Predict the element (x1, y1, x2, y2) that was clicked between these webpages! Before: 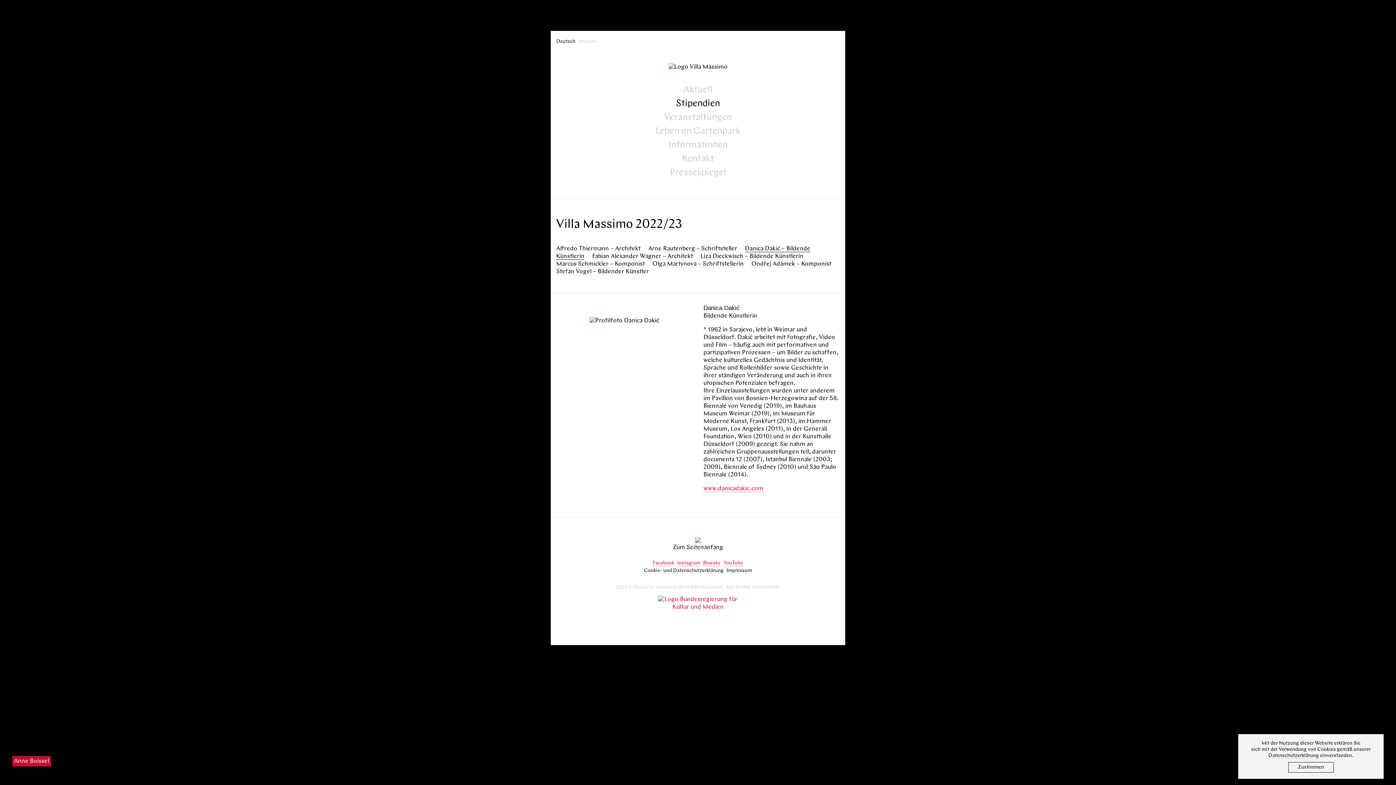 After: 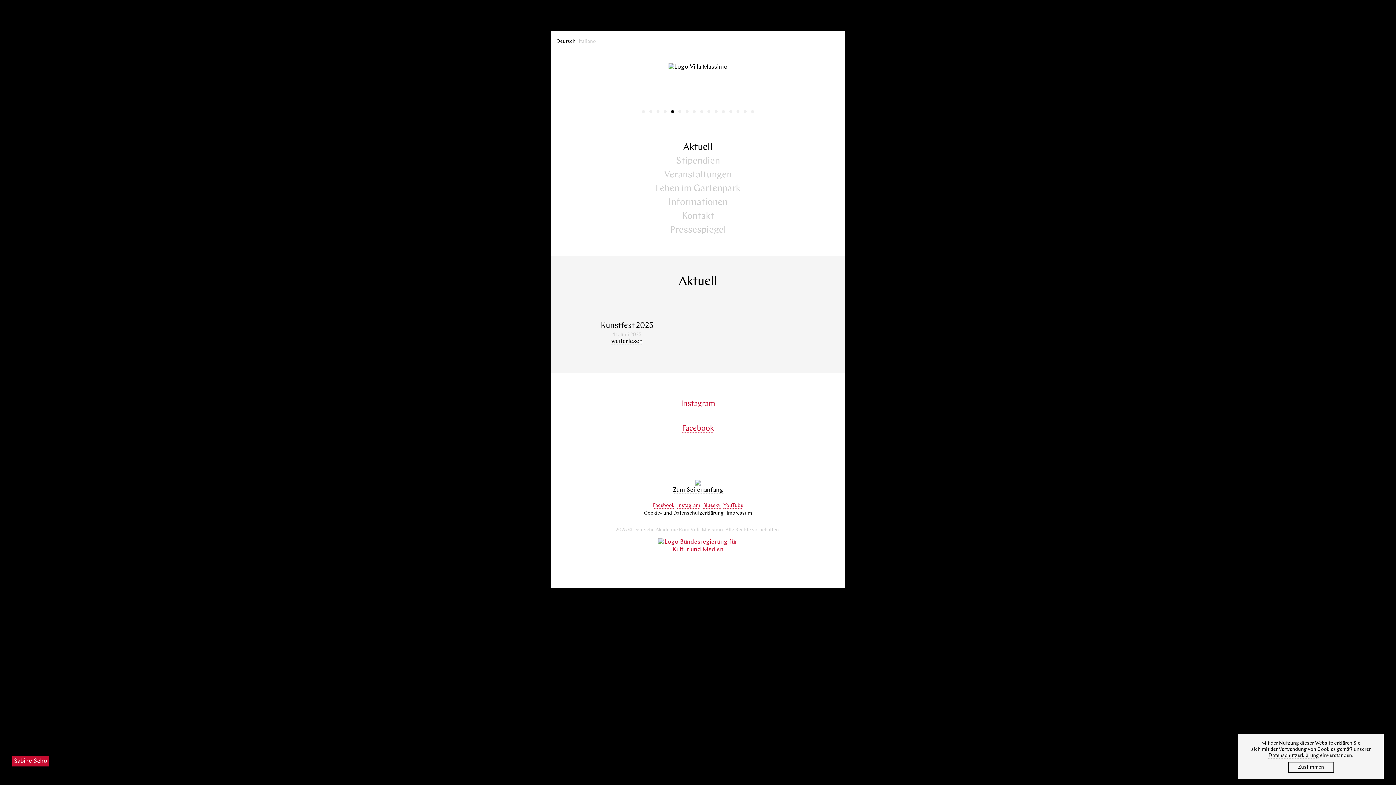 Action: bbox: (668, 60, 727, 67)